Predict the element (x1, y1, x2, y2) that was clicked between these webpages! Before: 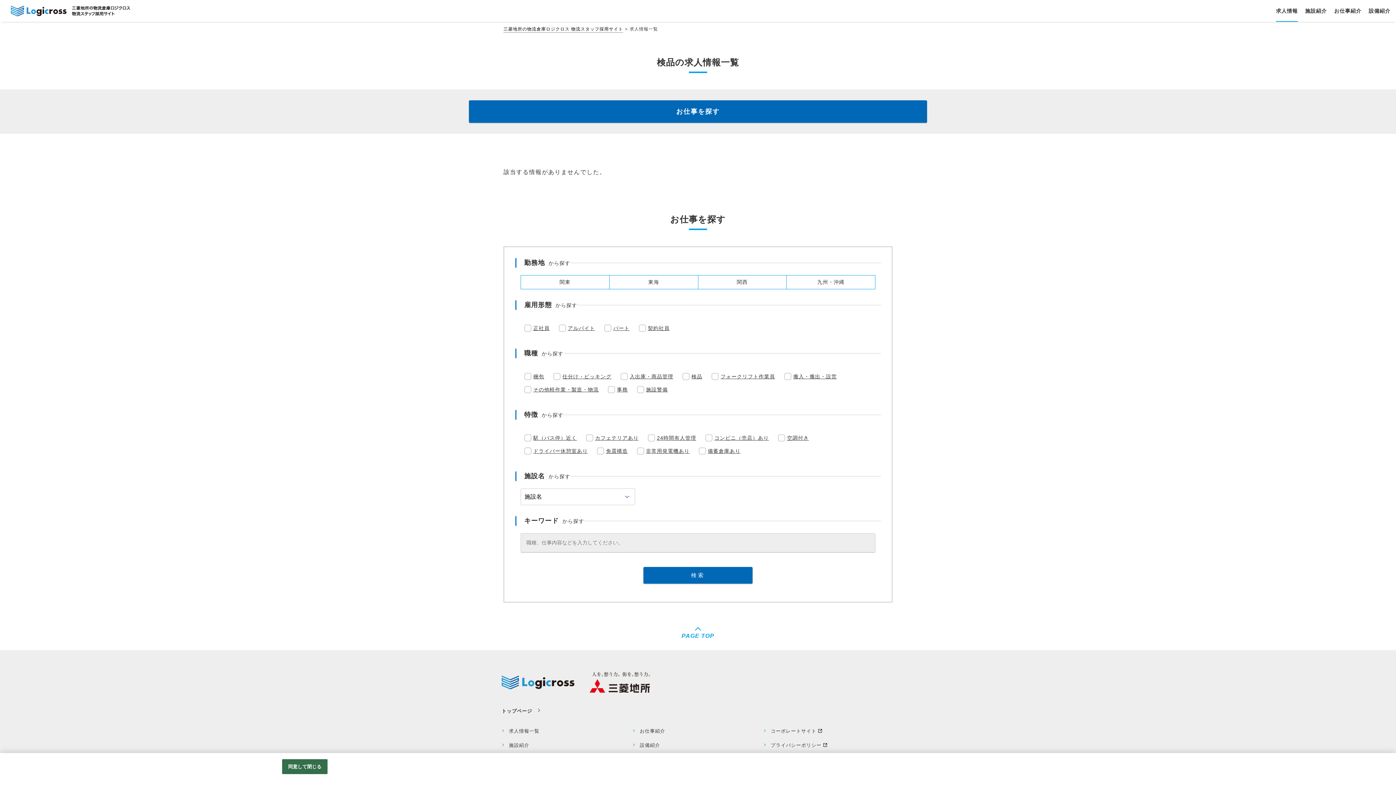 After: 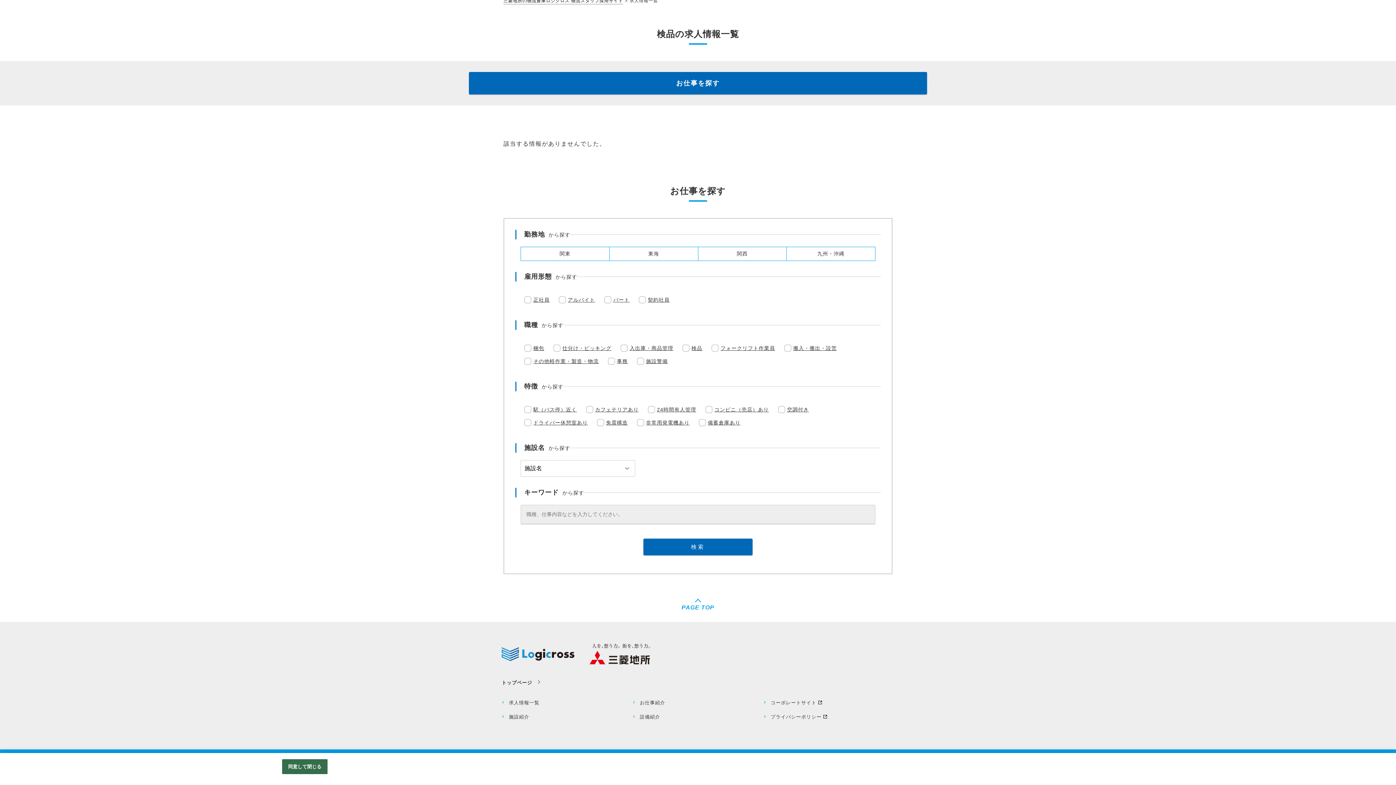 Action: bbox: (469, 100, 927, 122) label: お仕事を探す